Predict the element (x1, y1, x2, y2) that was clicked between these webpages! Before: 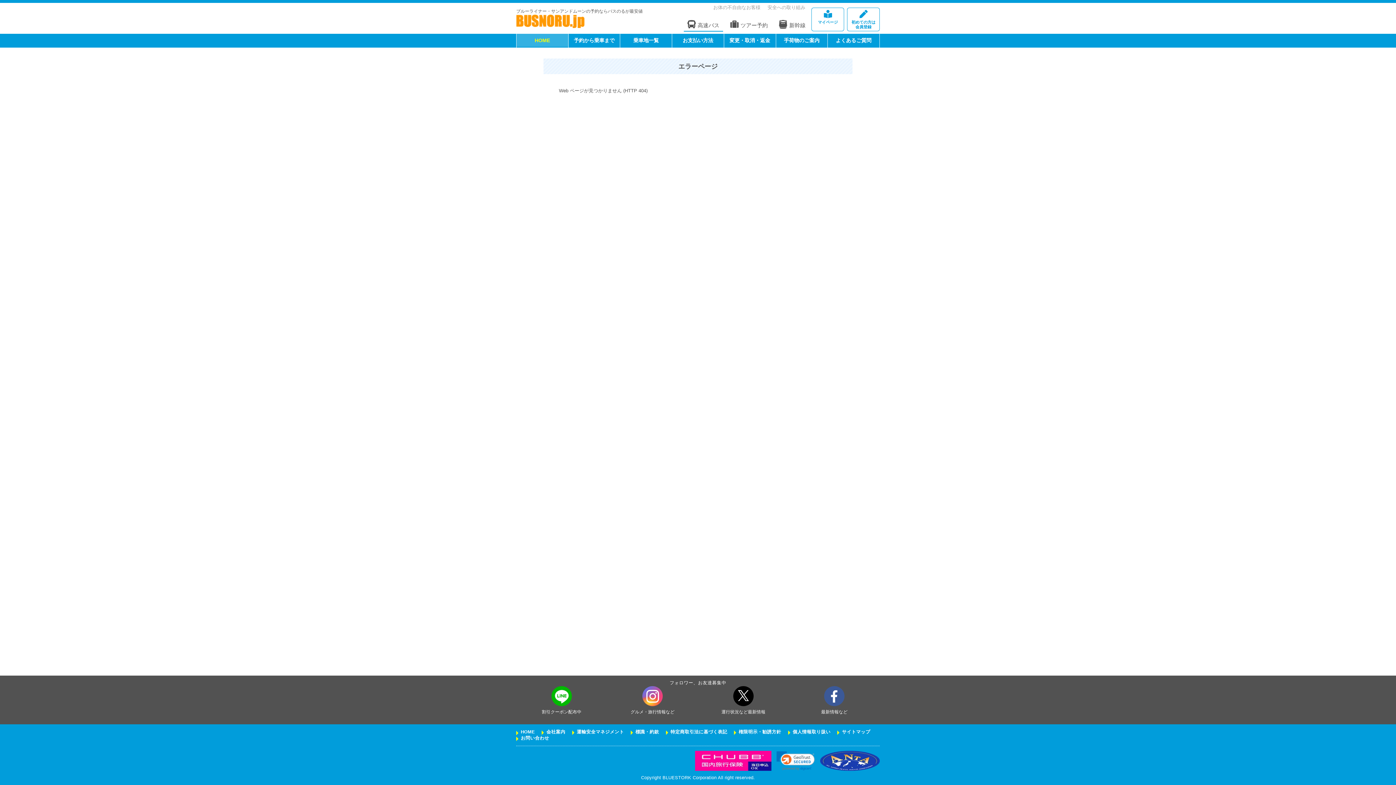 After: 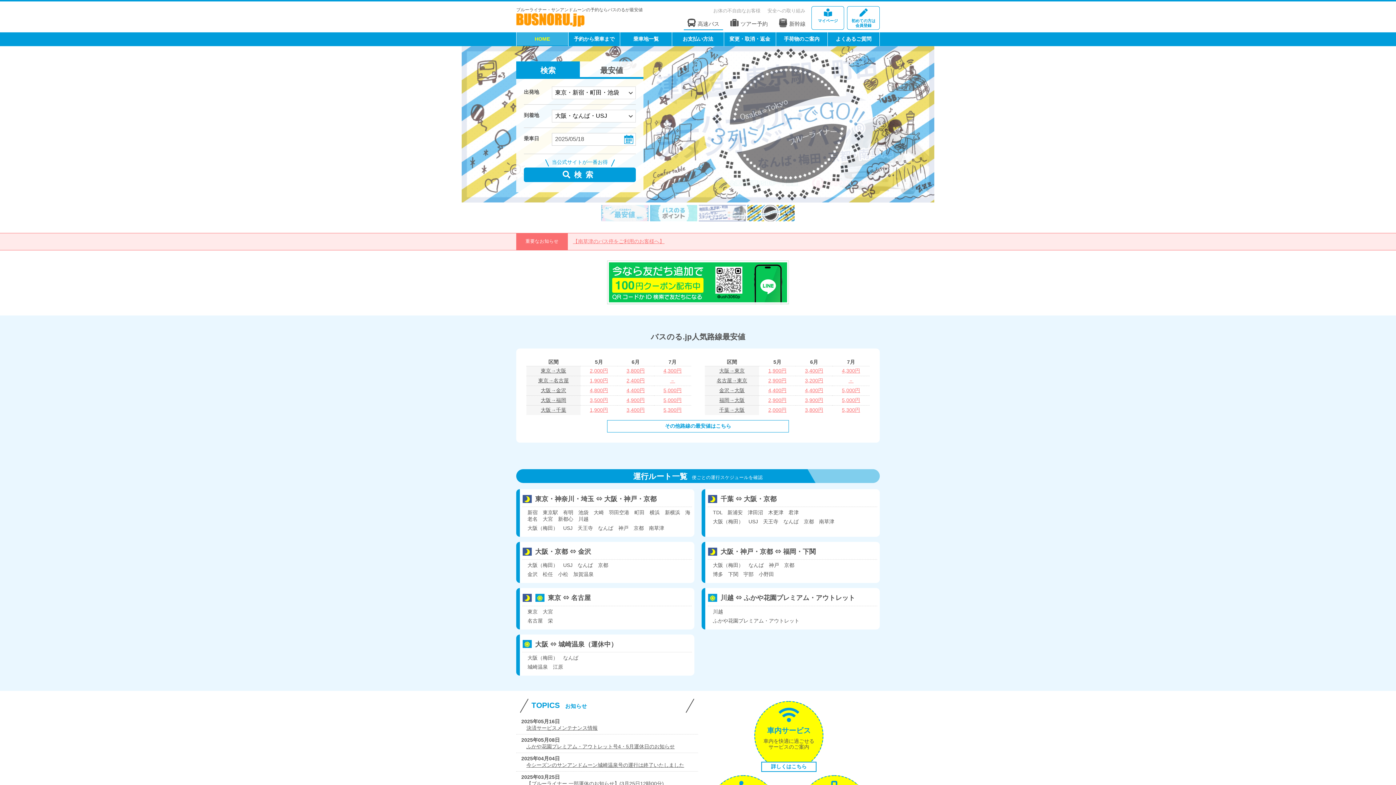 Action: bbox: (516, 33, 568, 46) label: HOME